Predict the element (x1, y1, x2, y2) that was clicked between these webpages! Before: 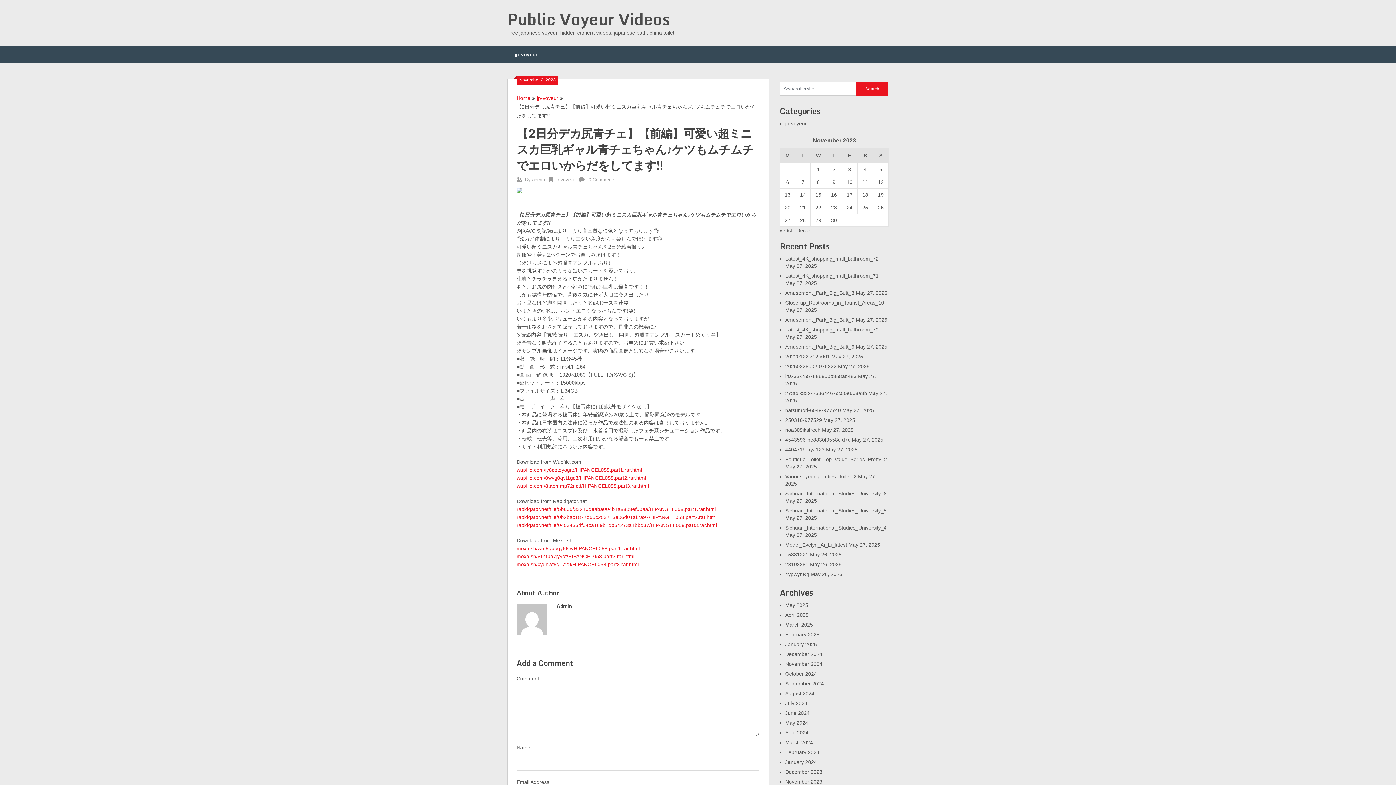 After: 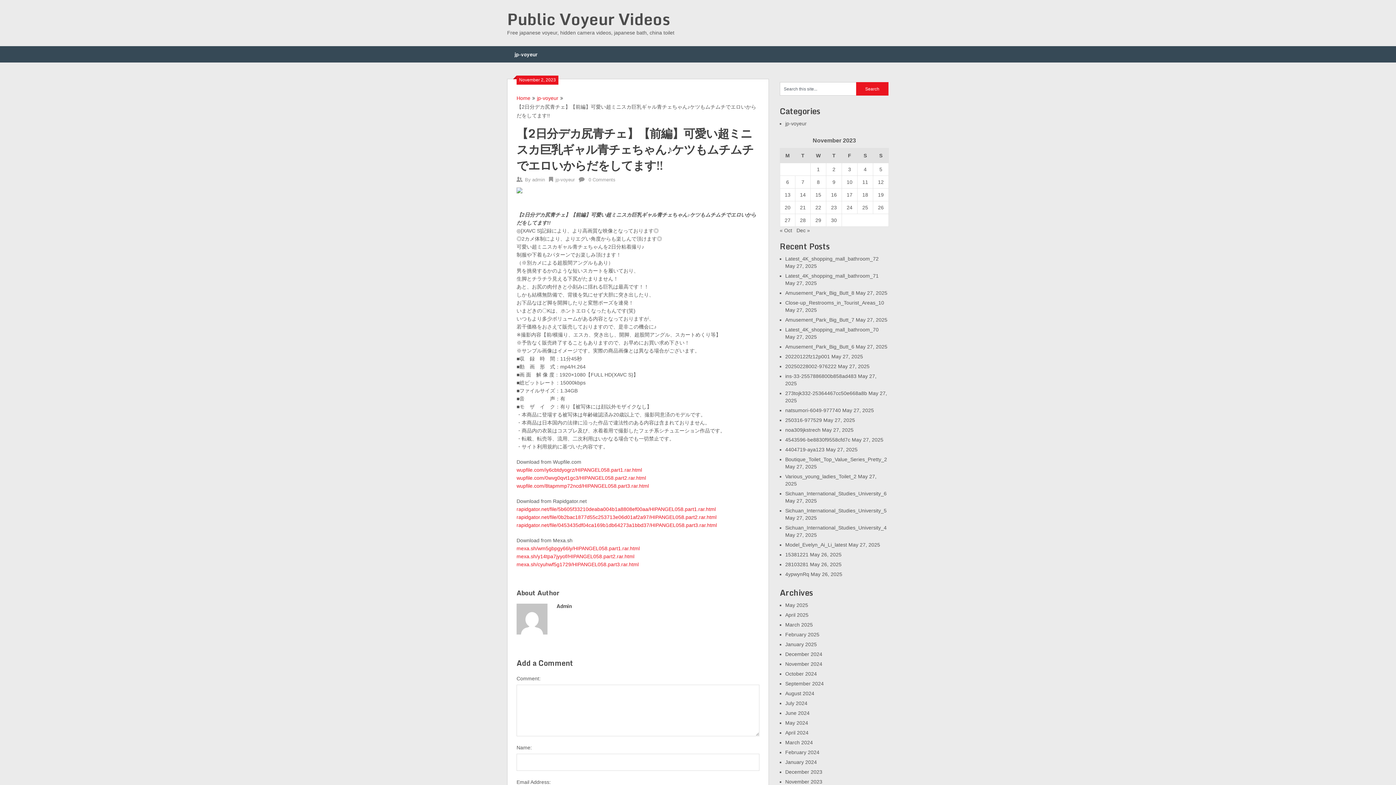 Action: label: wupfile.com/iy6cbtdyogrz/HIPANGEL058.part1.rar.html bbox: (516, 467, 642, 473)